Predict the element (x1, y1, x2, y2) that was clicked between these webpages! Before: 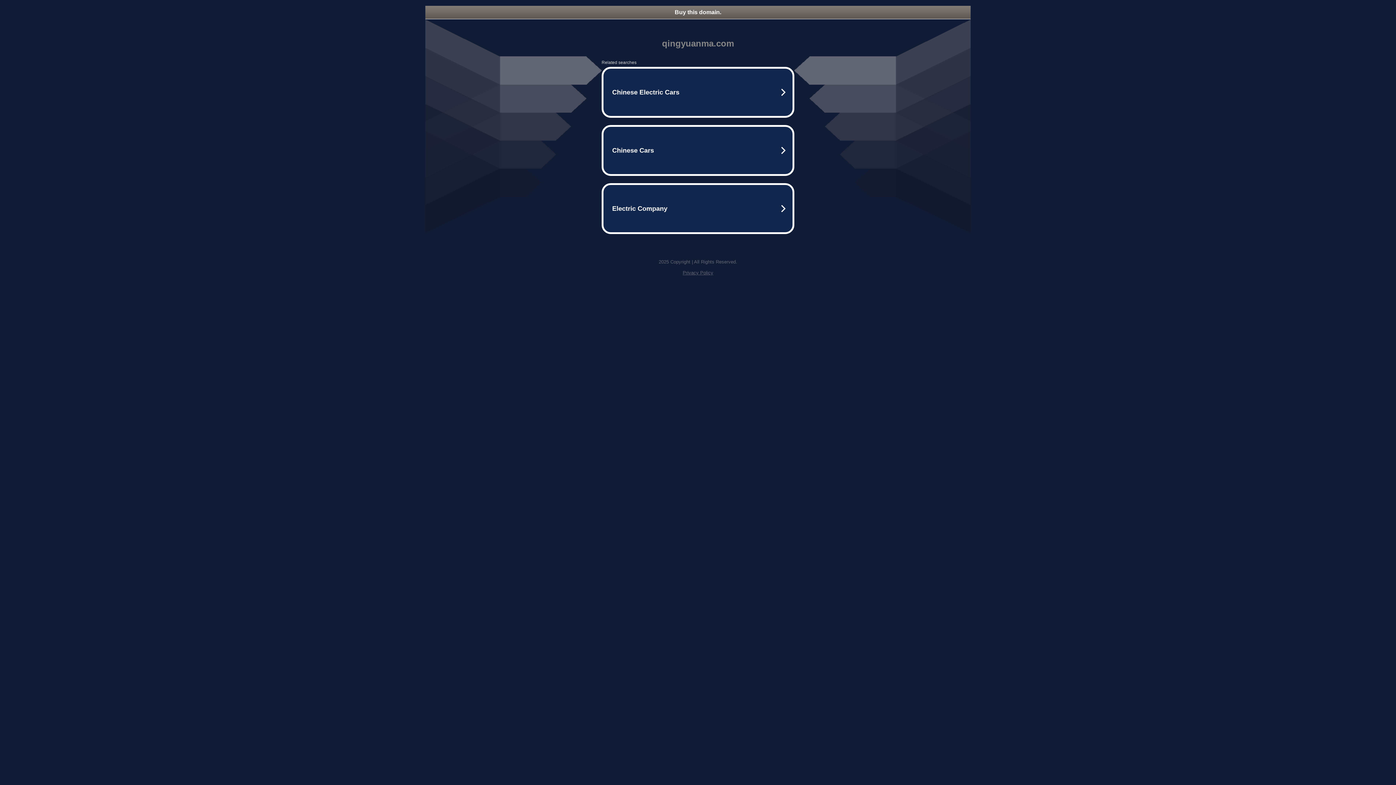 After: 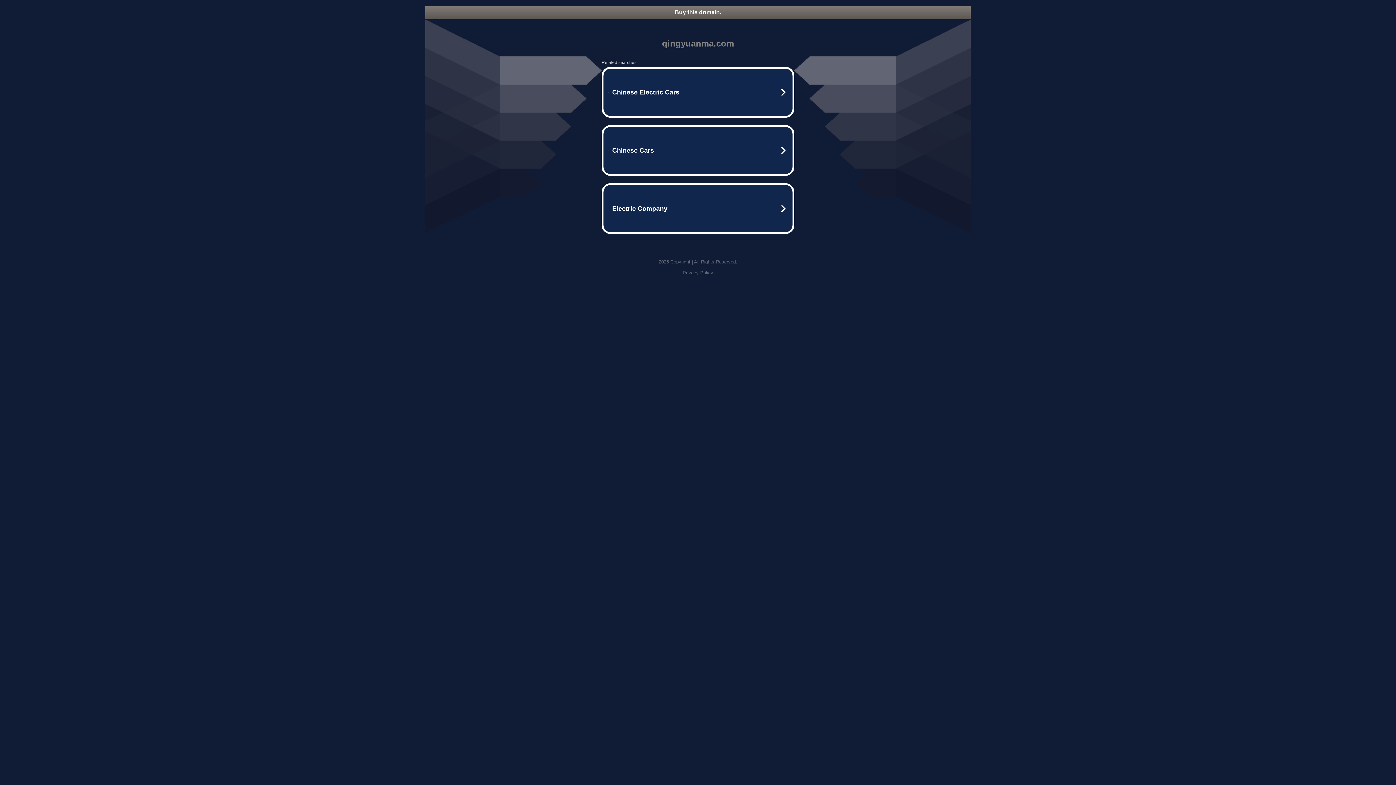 Action: label: Privacy Policy bbox: (682, 270, 713, 275)